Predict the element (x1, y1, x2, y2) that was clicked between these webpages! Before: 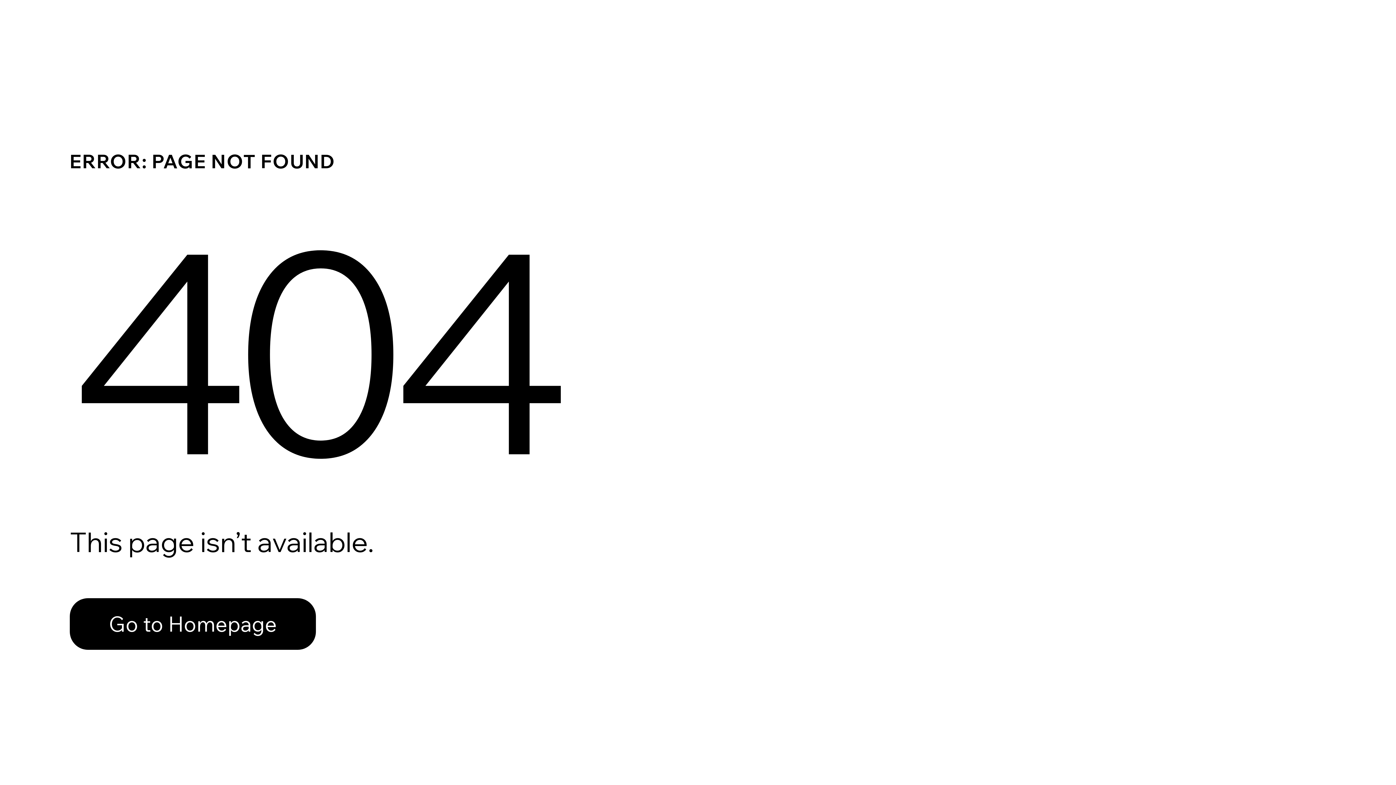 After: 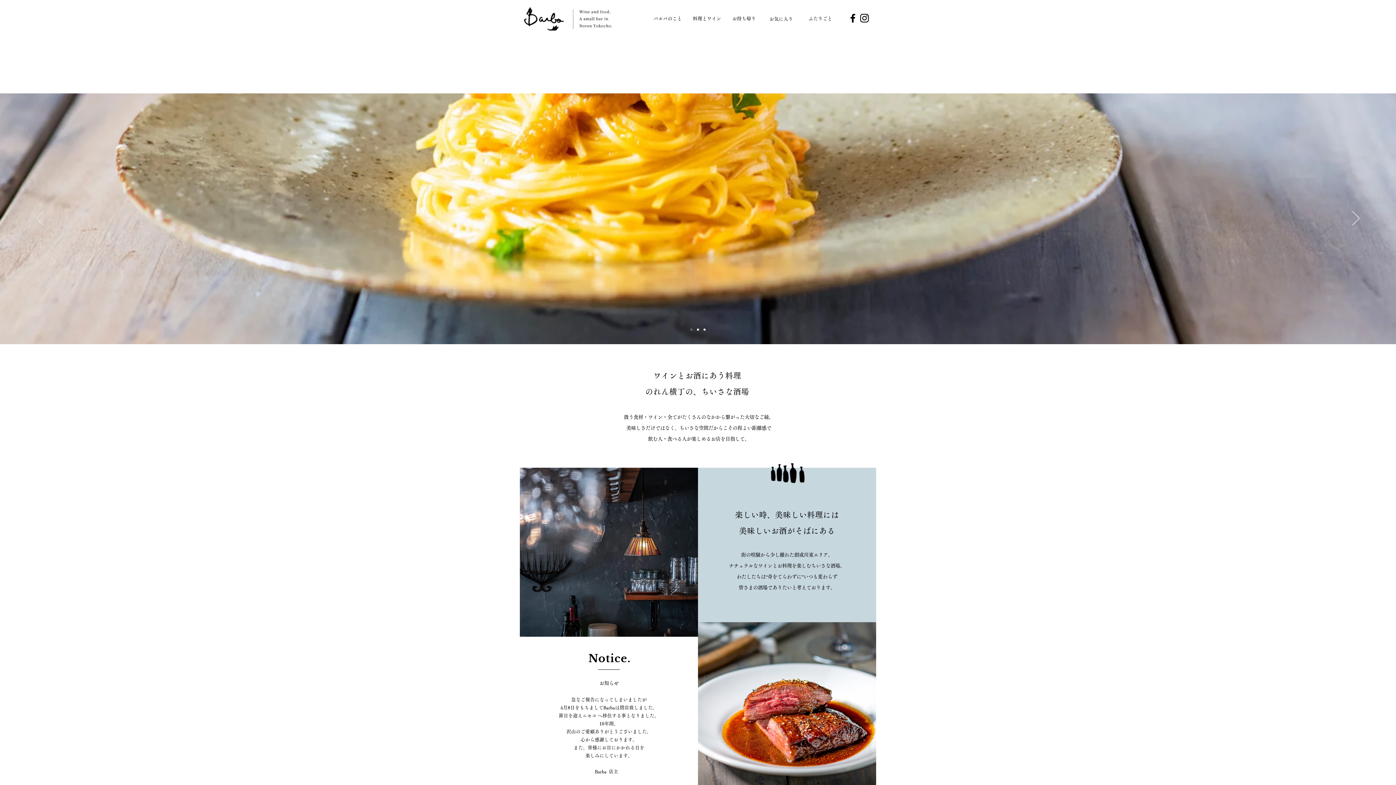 Action: label: Go to Homepage bbox: (69, 582, 768, 659)